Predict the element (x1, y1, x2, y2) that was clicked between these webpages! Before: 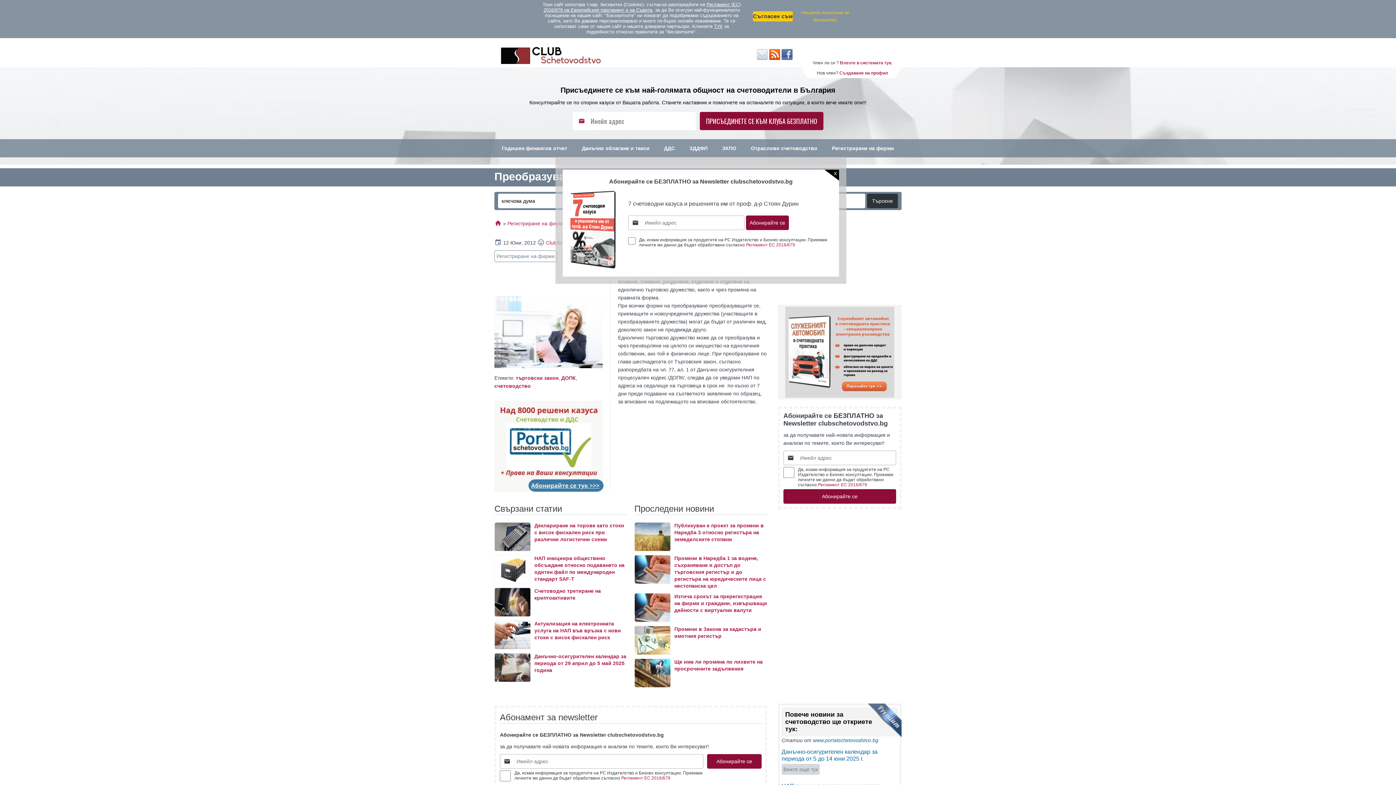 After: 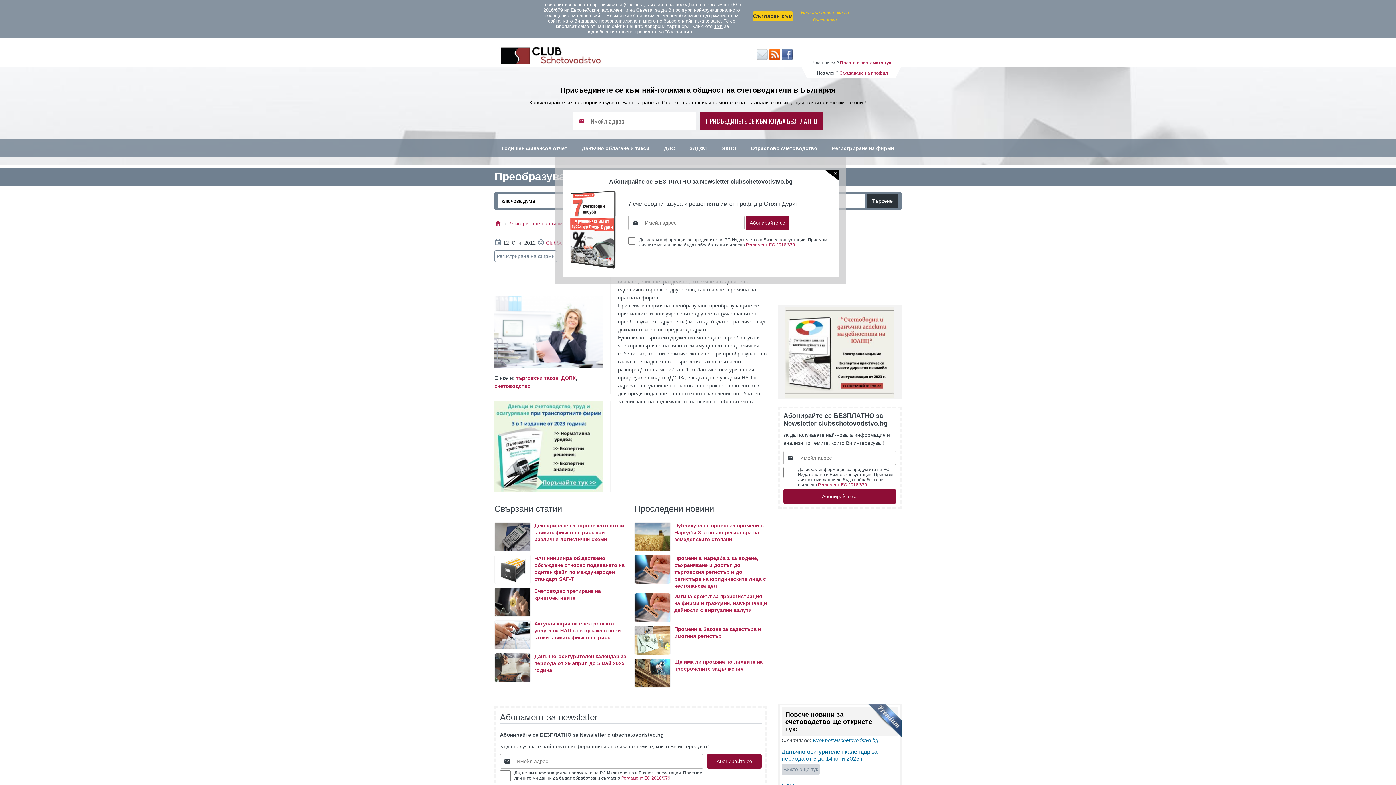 Action: bbox: (781, 55, 792, 61)